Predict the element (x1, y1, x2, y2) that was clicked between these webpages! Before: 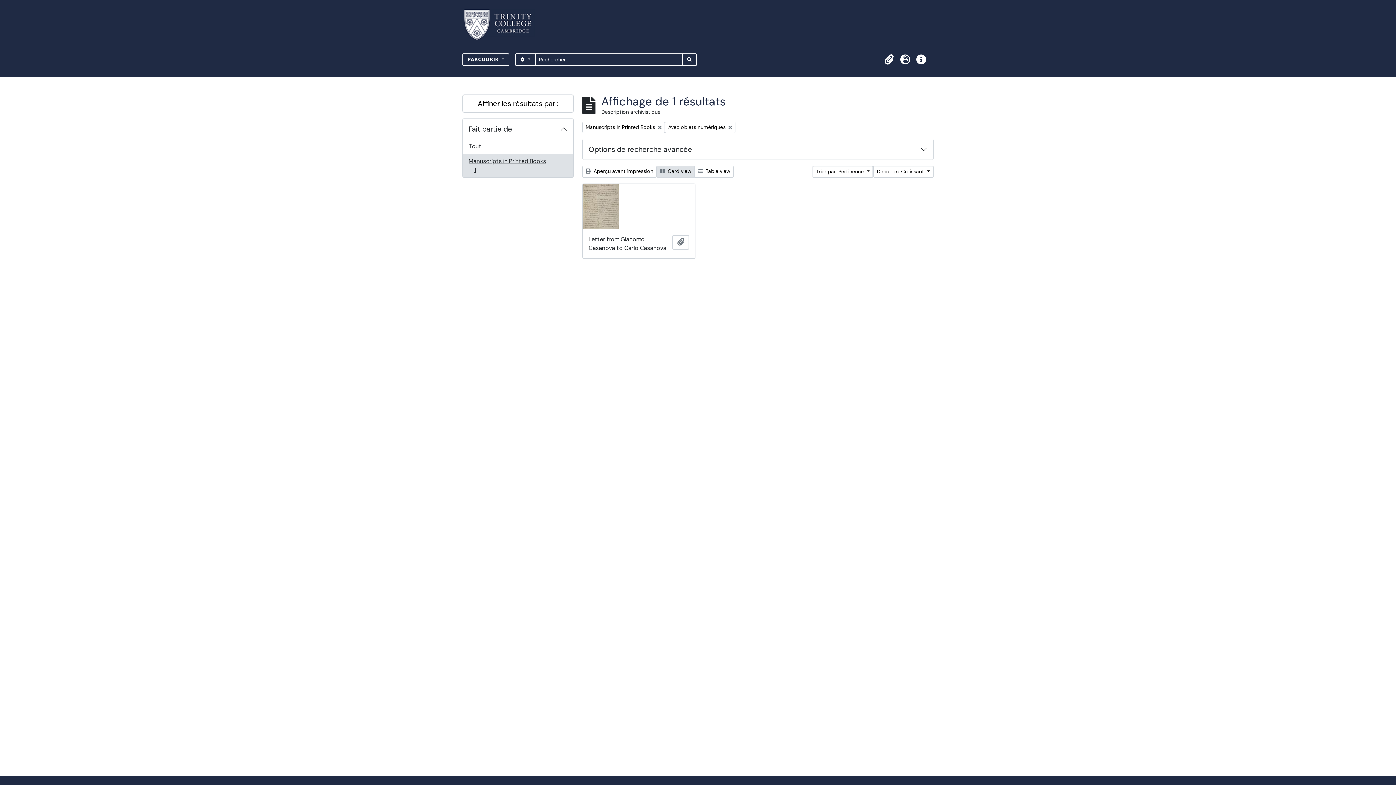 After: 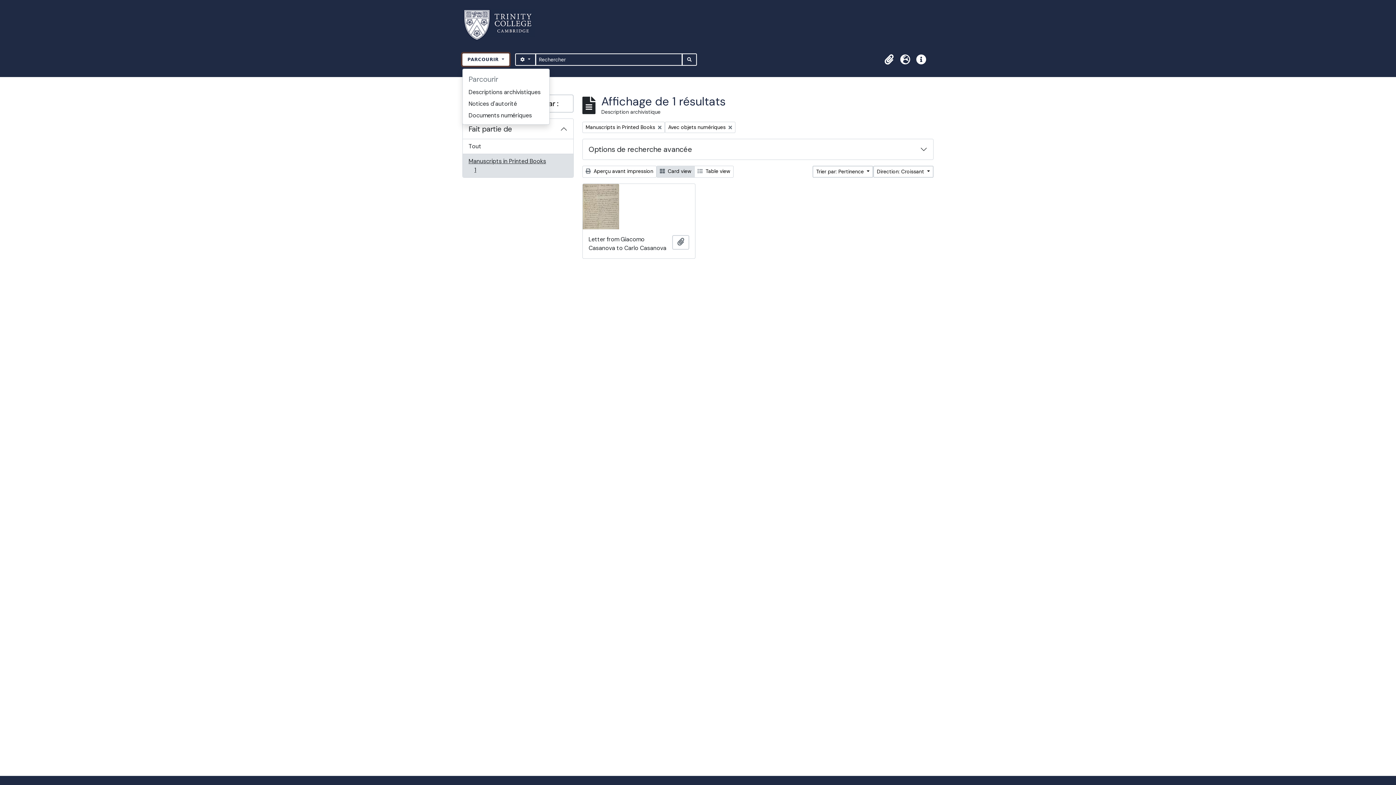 Action: bbox: (462, 53, 509, 65) label: PARCOURIR 